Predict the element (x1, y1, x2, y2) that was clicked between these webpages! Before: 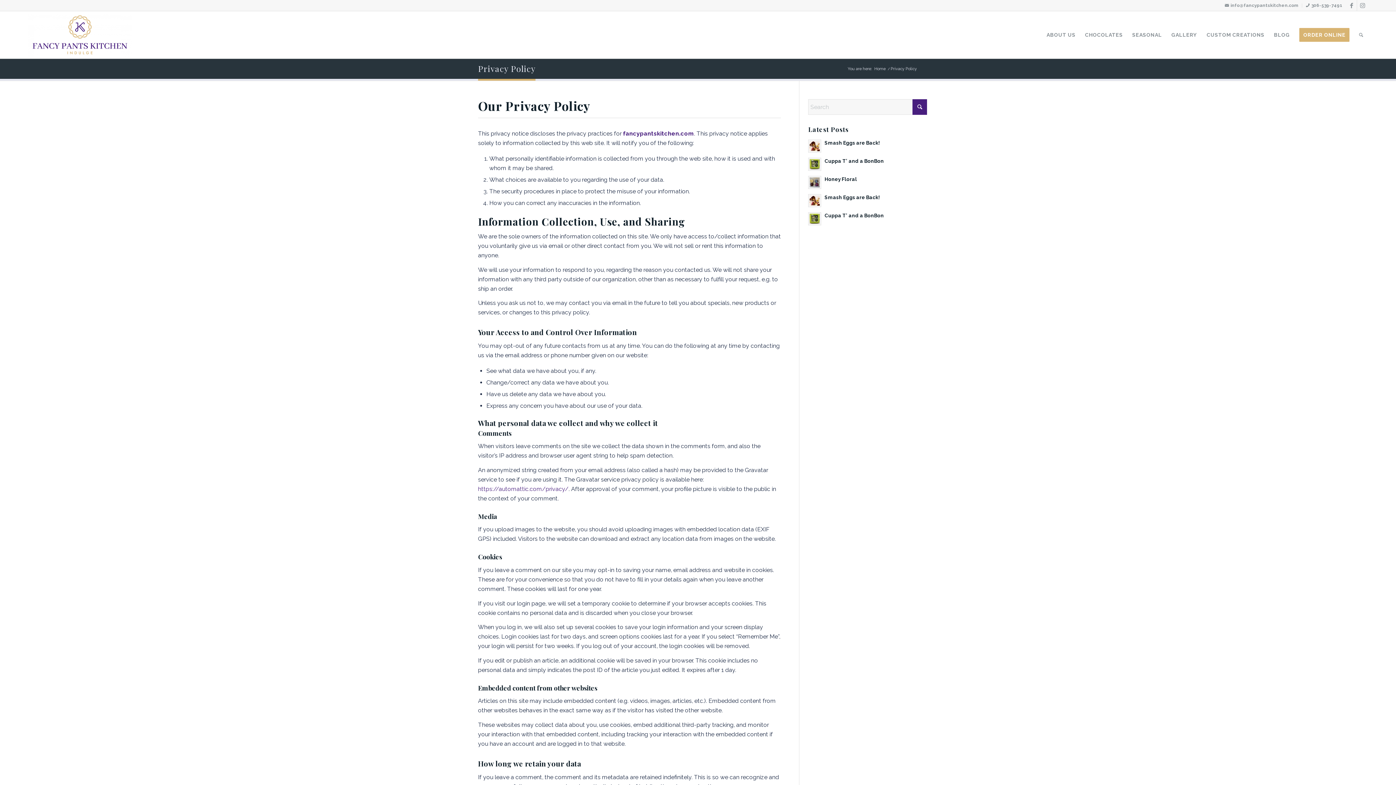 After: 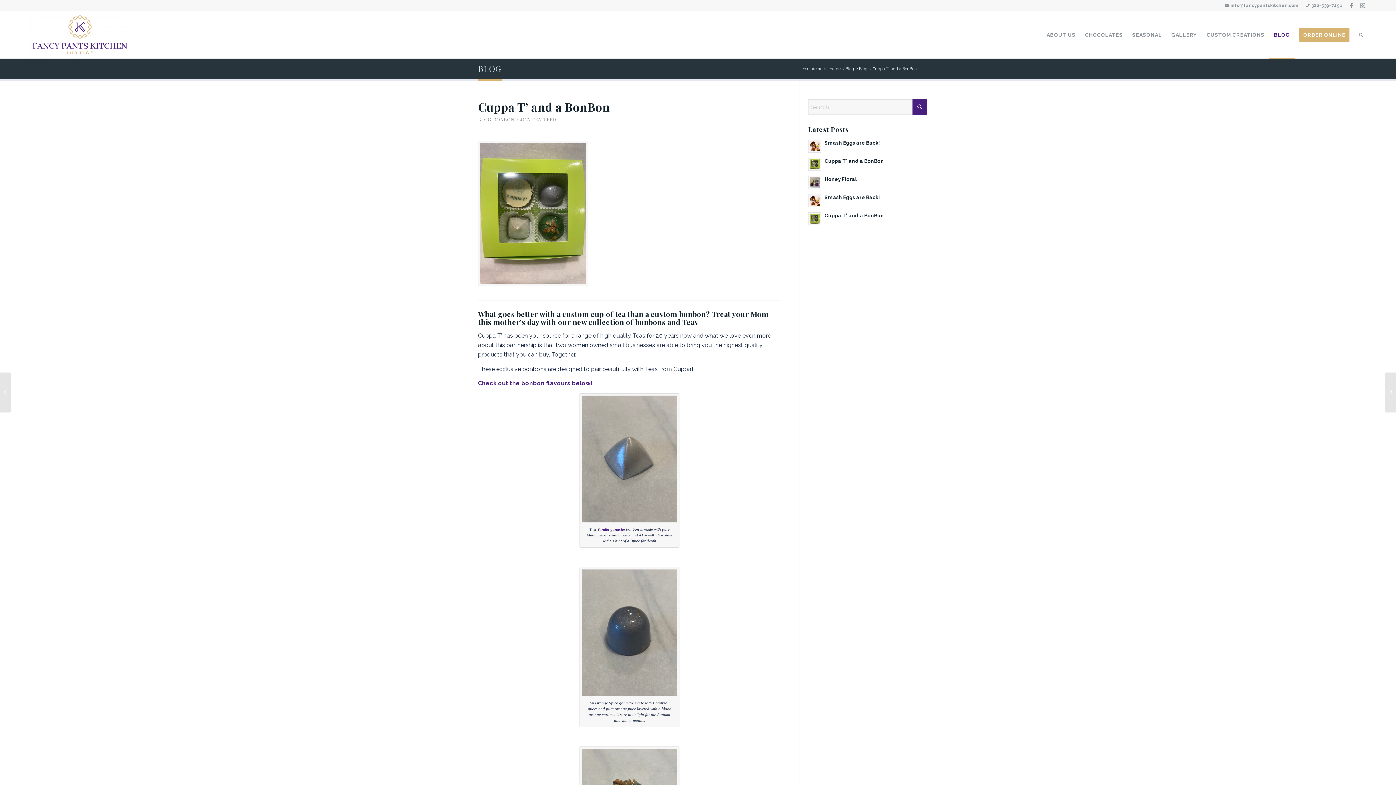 Action: label: Cuppa T’ and a BonBon bbox: (824, 212, 884, 218)